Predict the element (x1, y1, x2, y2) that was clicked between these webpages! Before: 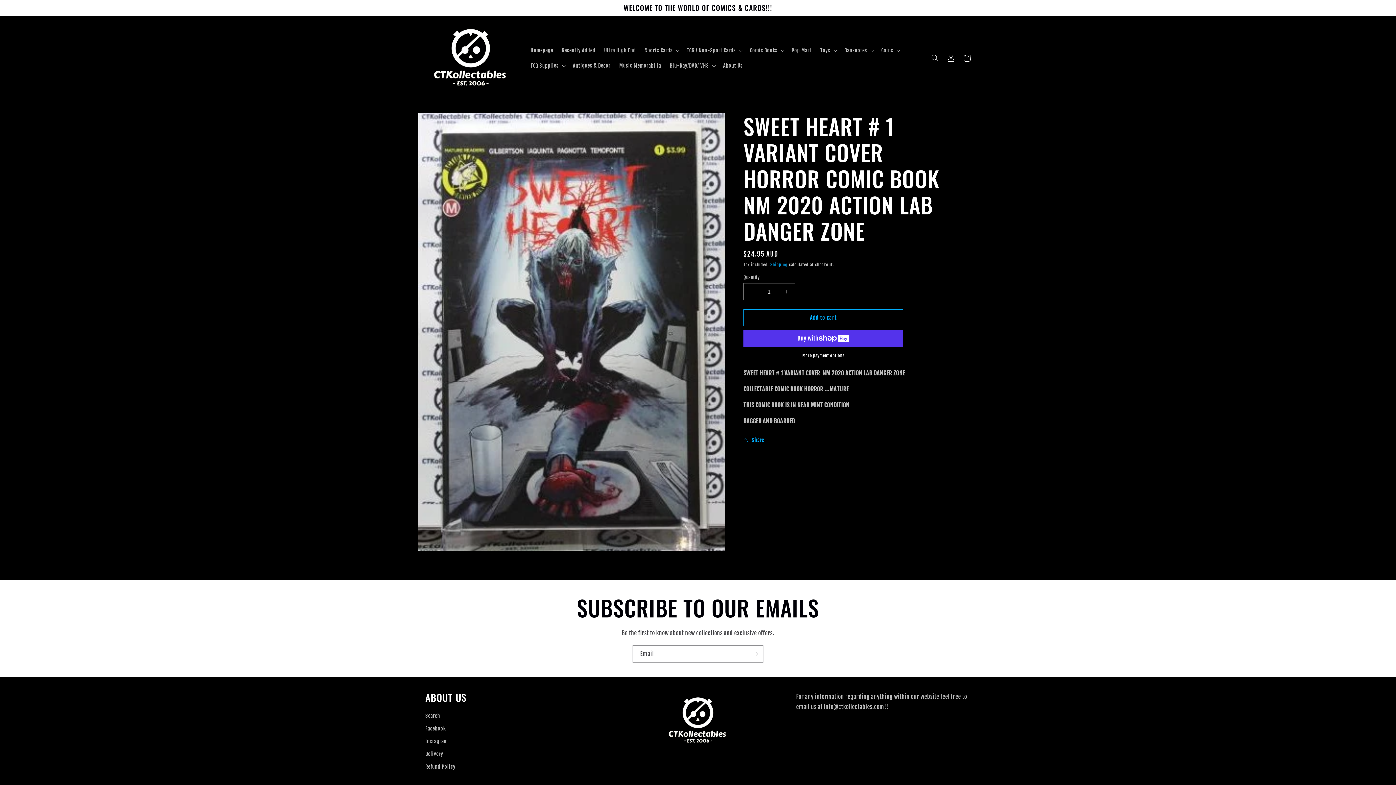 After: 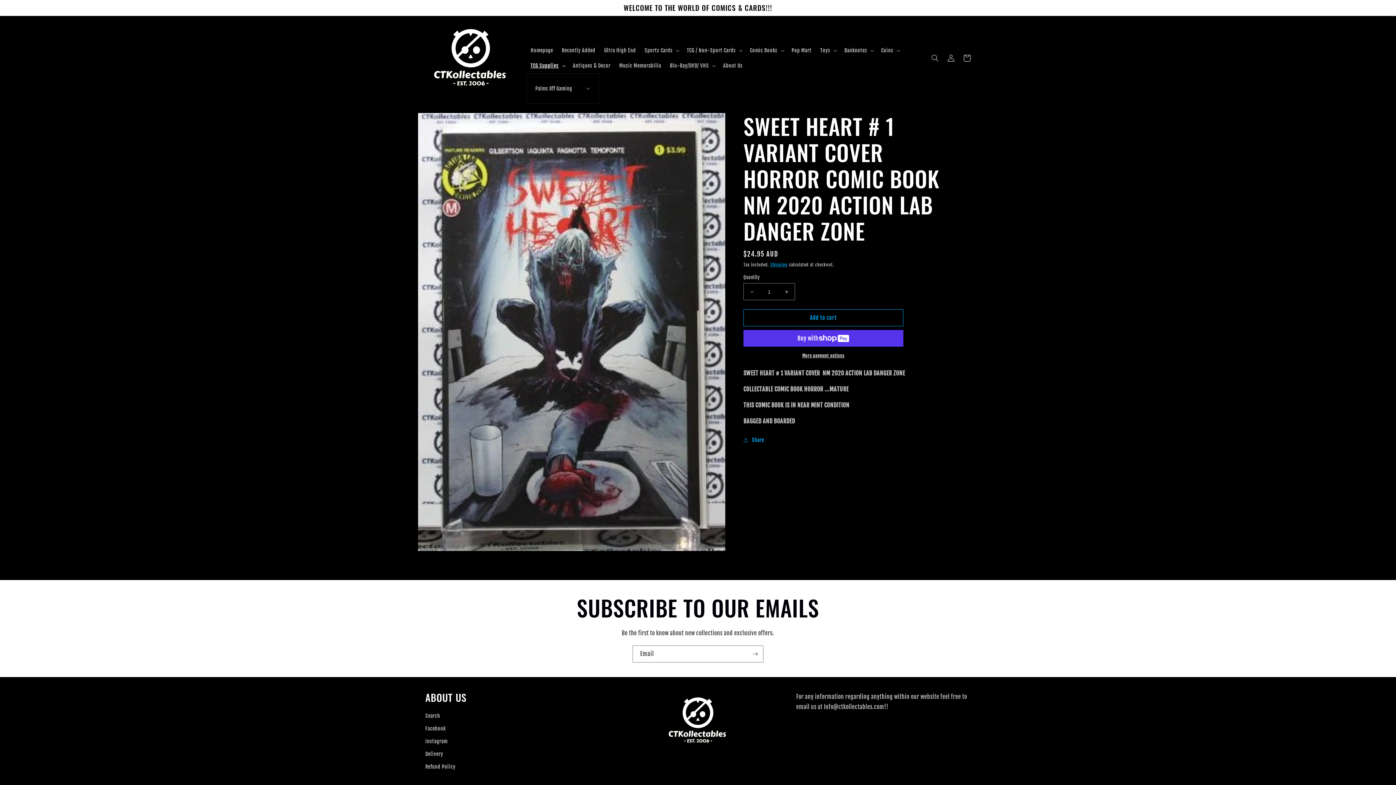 Action: bbox: (526, 58, 568, 73) label: TCG Supplies